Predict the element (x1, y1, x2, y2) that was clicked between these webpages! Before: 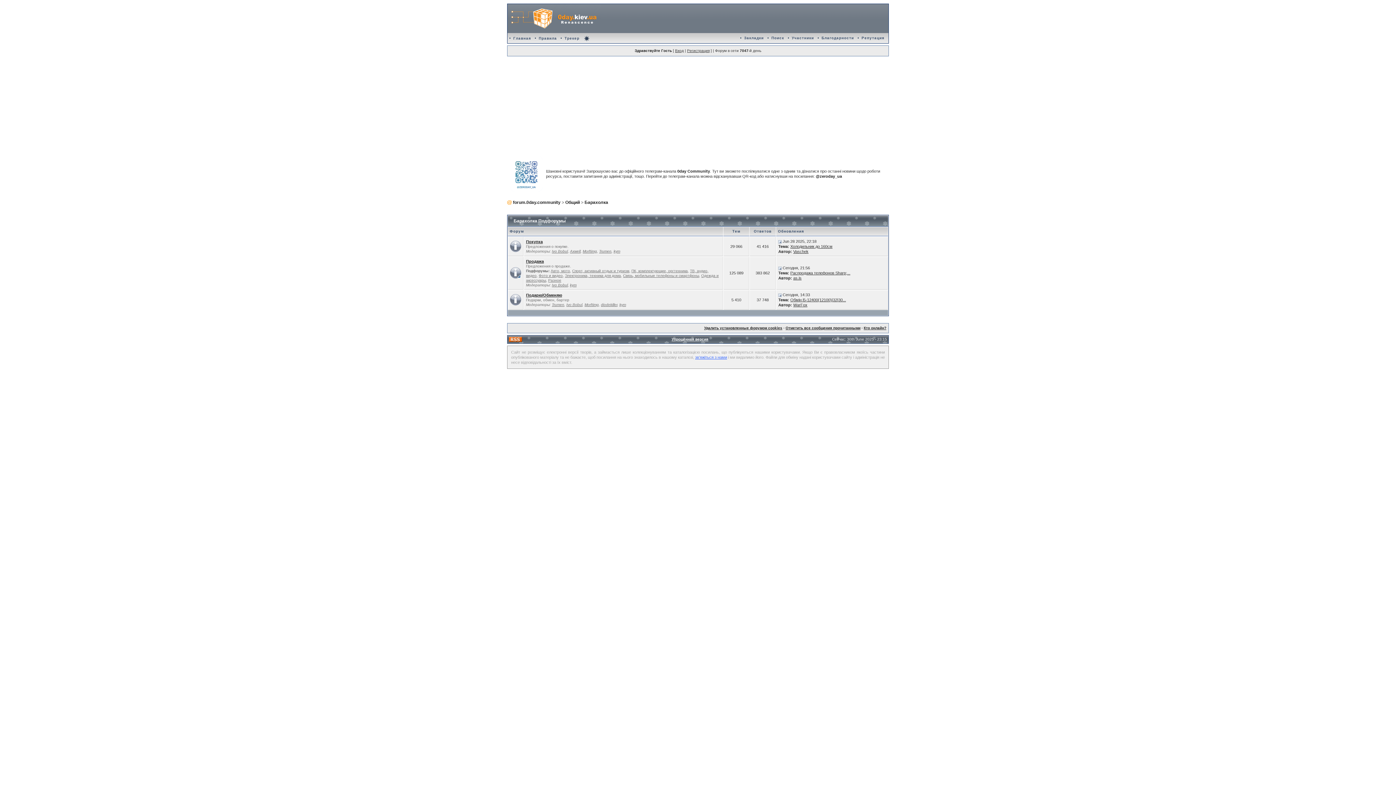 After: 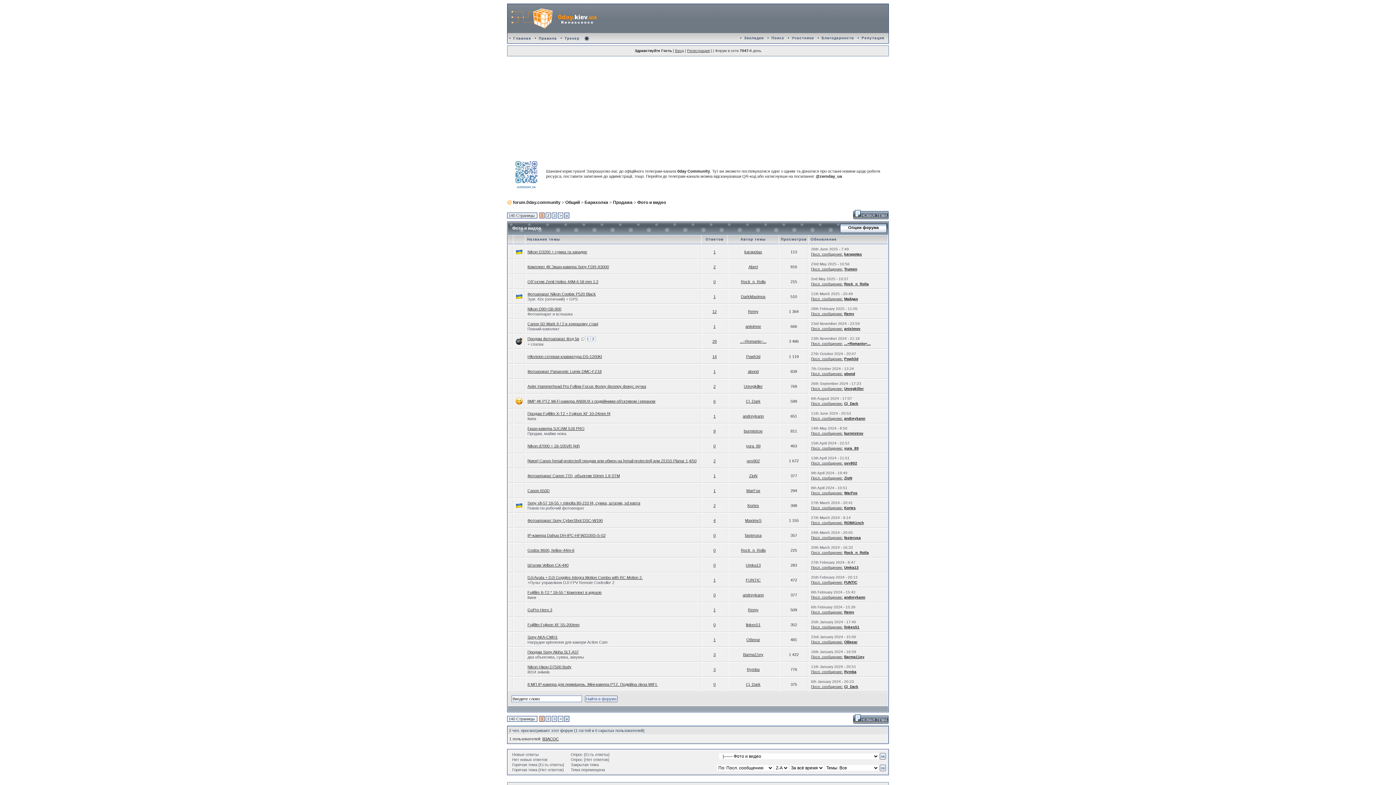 Action: label: Фото и видео bbox: (538, 273, 562, 277)